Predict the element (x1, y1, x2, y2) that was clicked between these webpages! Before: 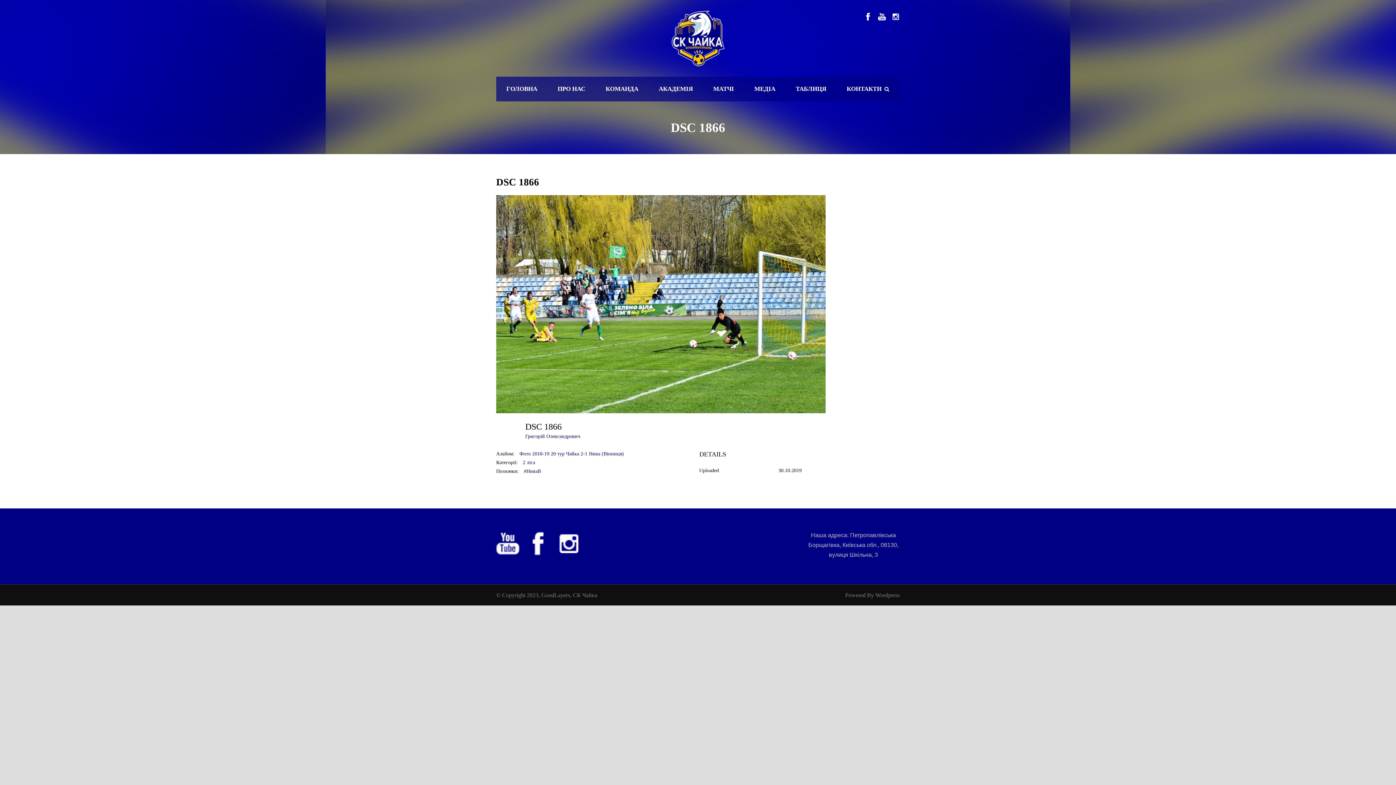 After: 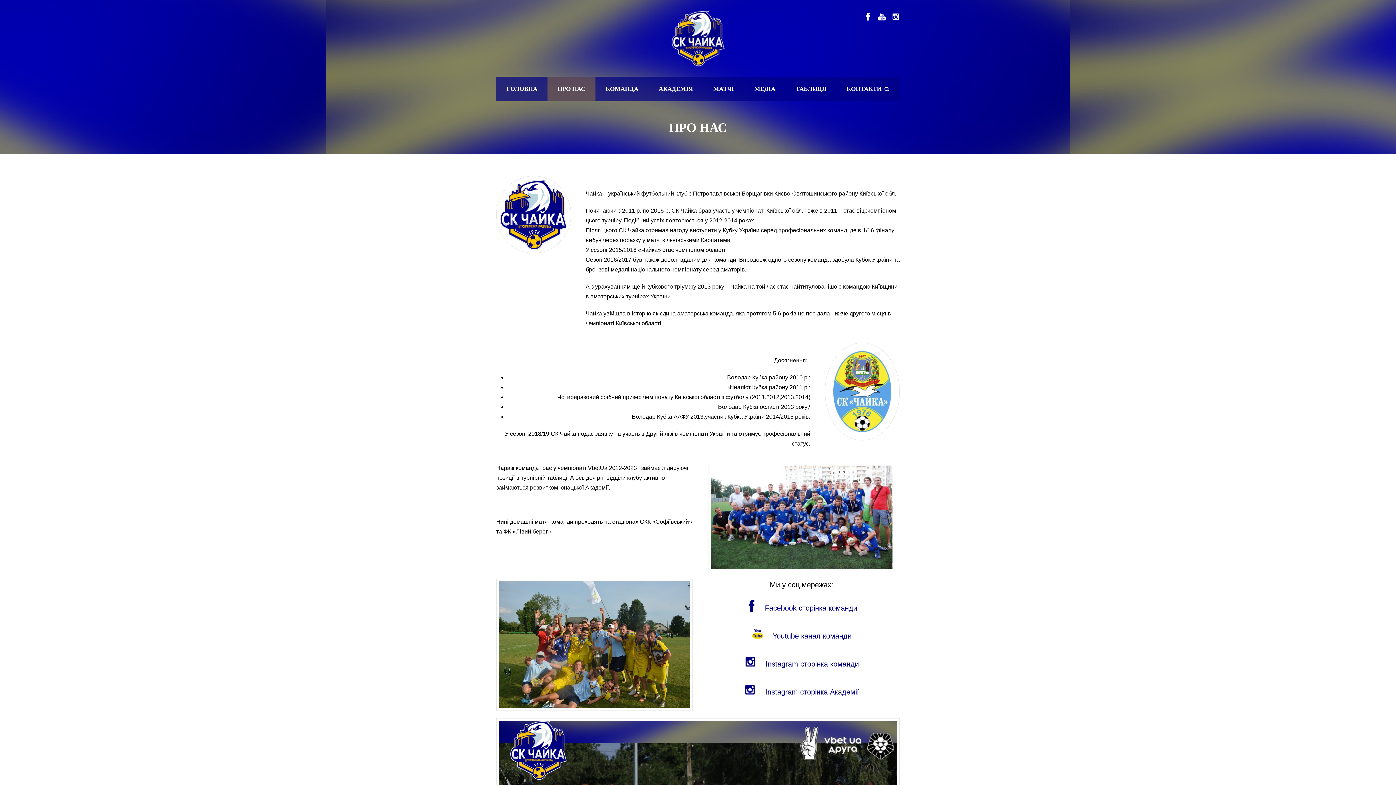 Action: label: ПРО НАС bbox: (547, 76, 595, 101)